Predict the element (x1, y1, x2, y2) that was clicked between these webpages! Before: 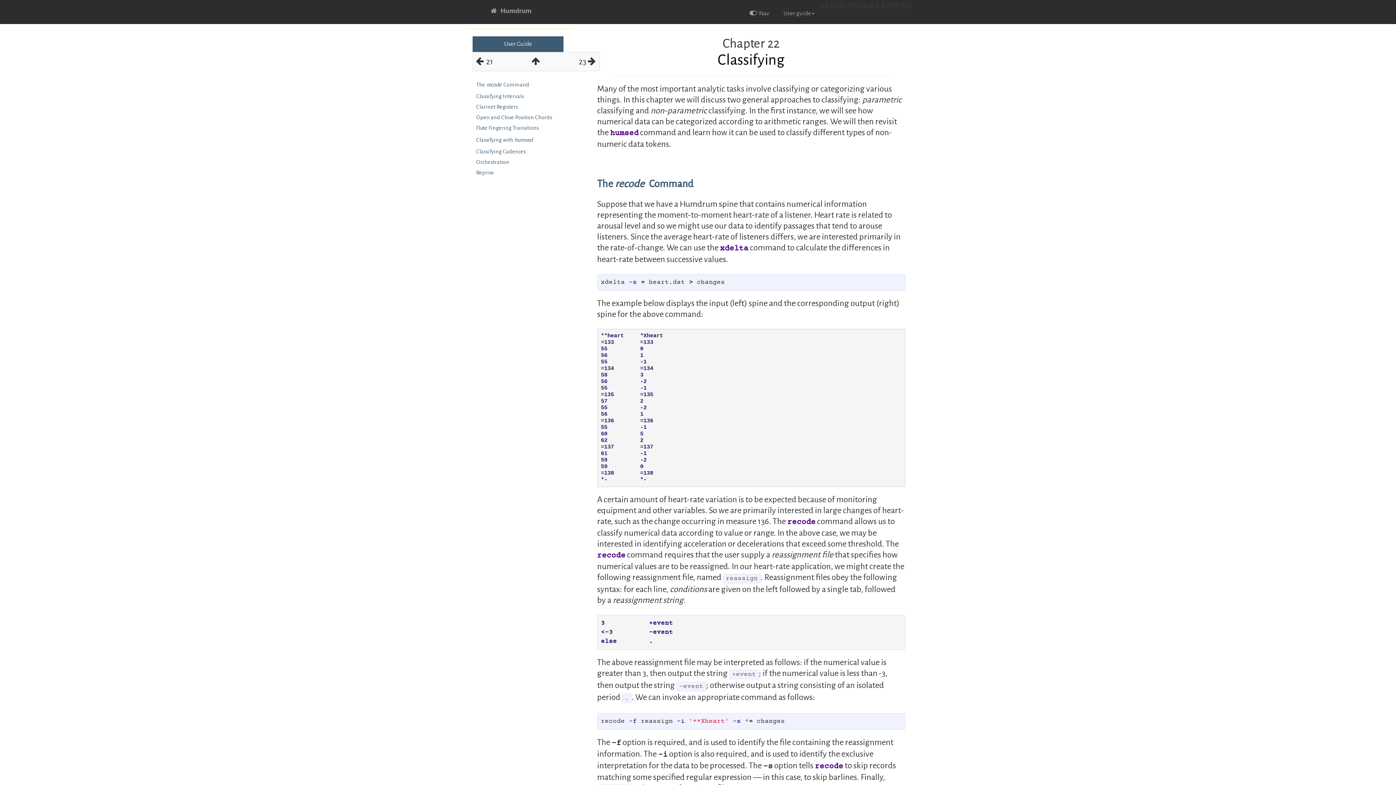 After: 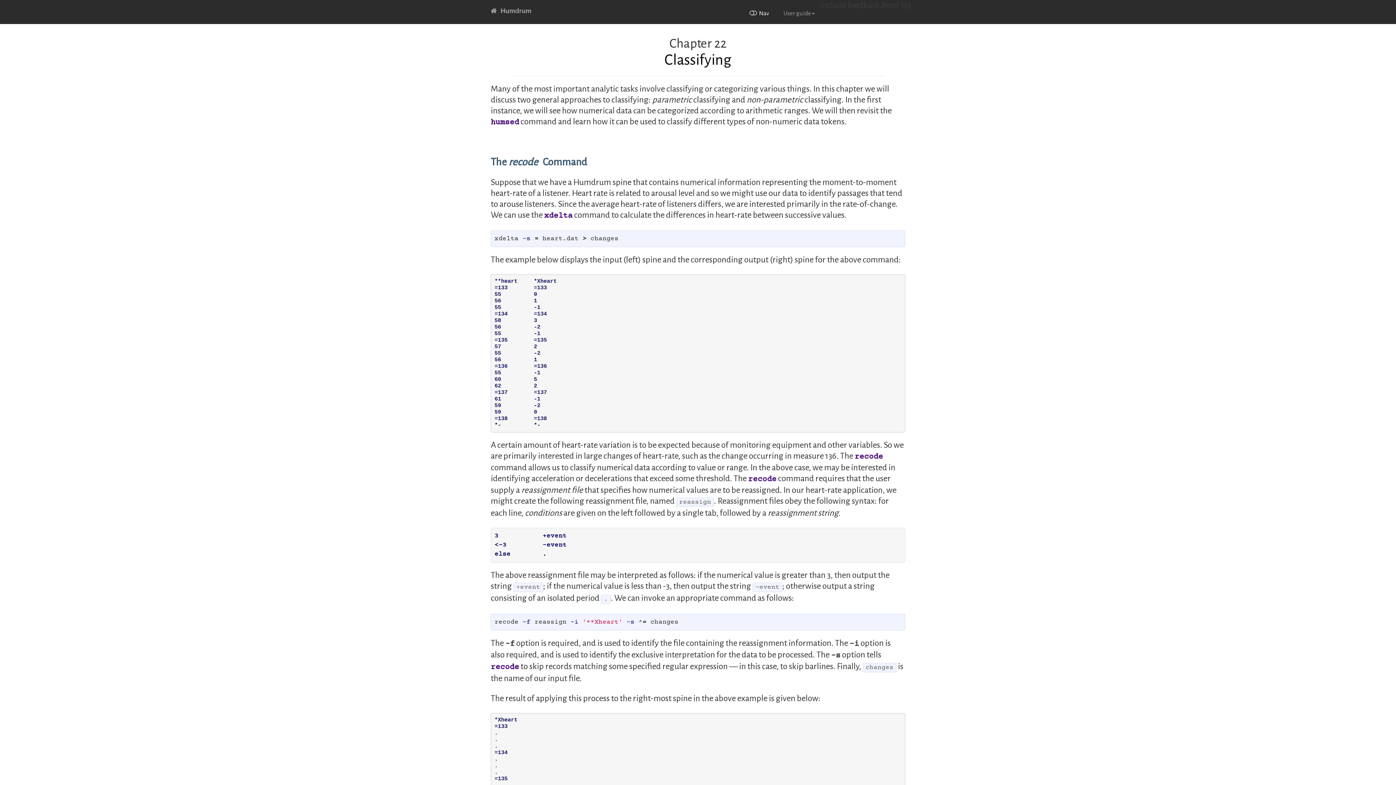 Action: label:  Nav bbox: (744, 4, 774, 23)